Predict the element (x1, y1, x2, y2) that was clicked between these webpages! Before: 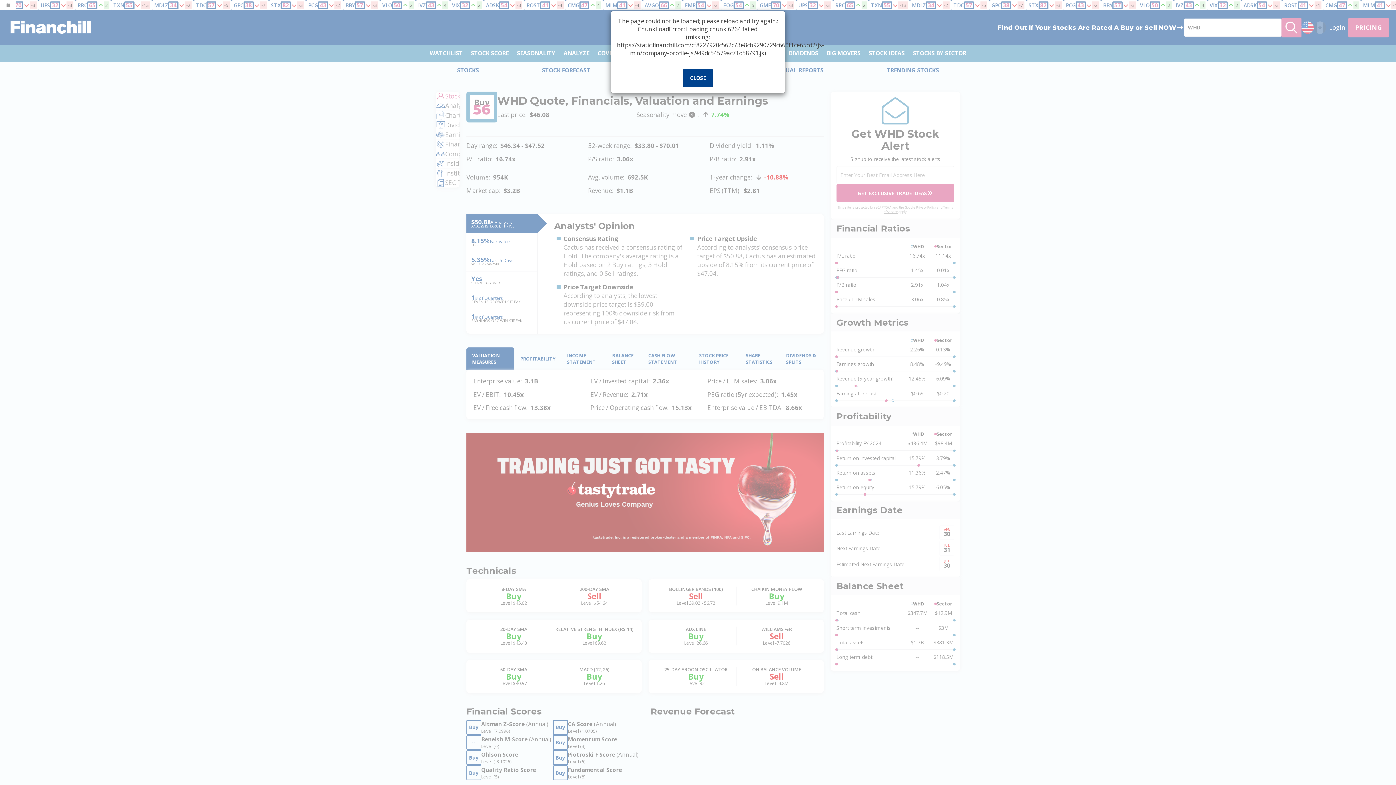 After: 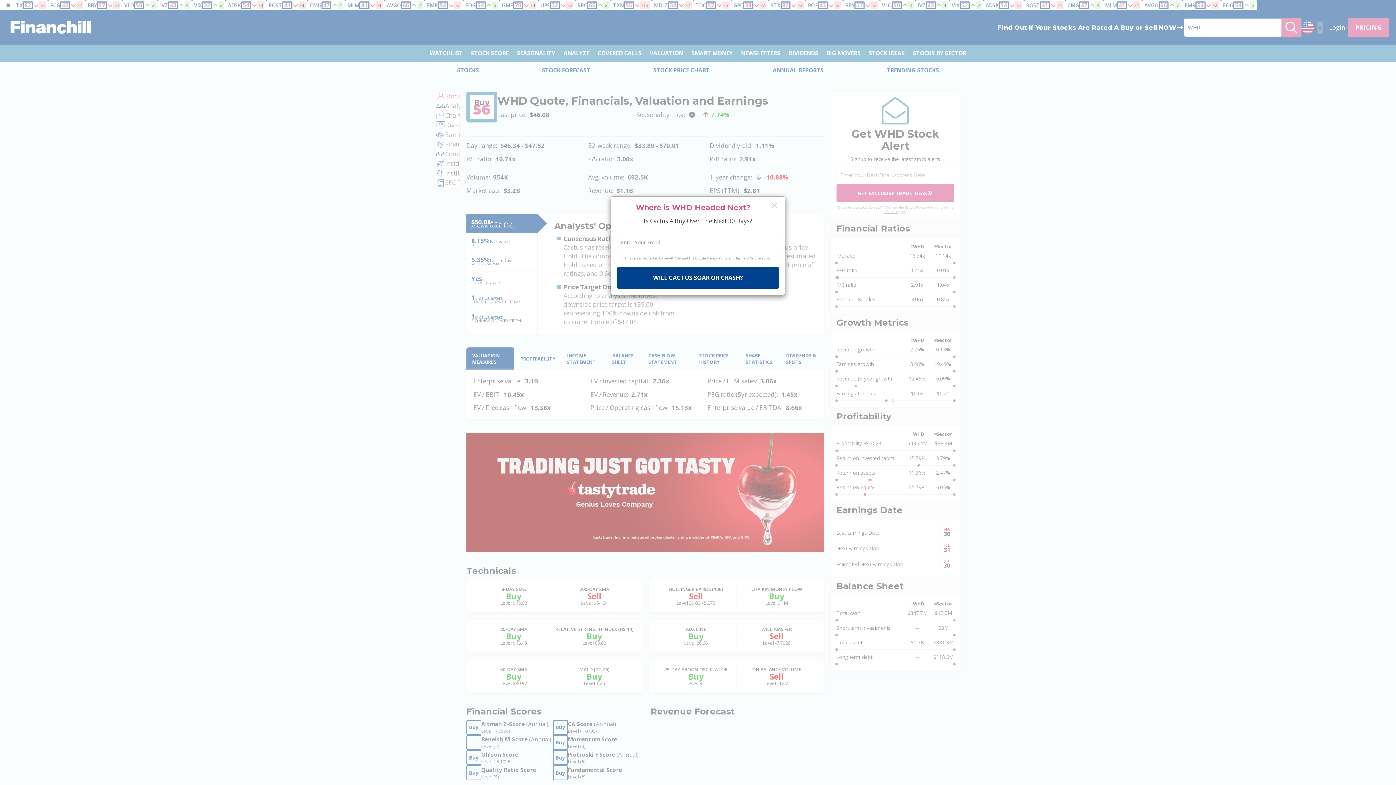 Action: bbox: (683, 69, 713, 87) label: CLOSE